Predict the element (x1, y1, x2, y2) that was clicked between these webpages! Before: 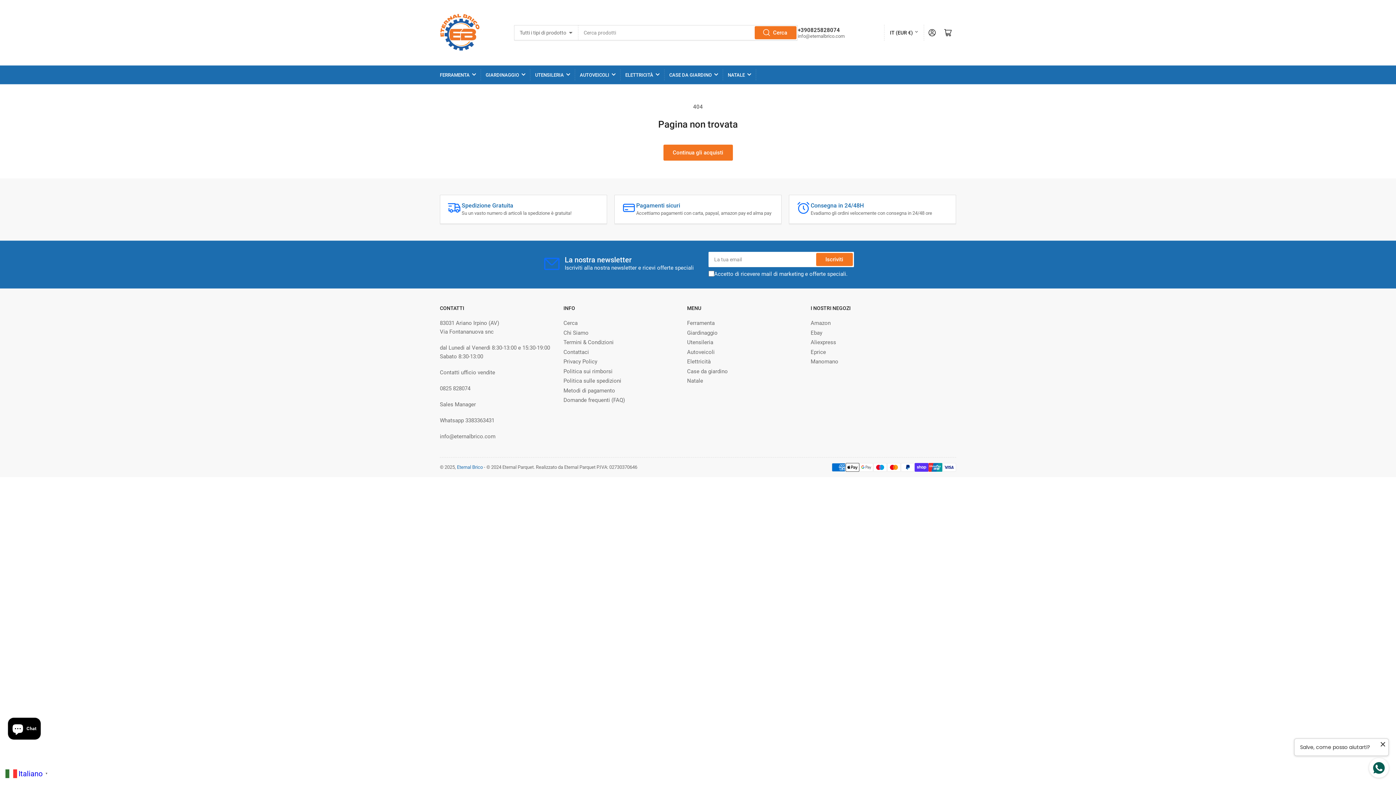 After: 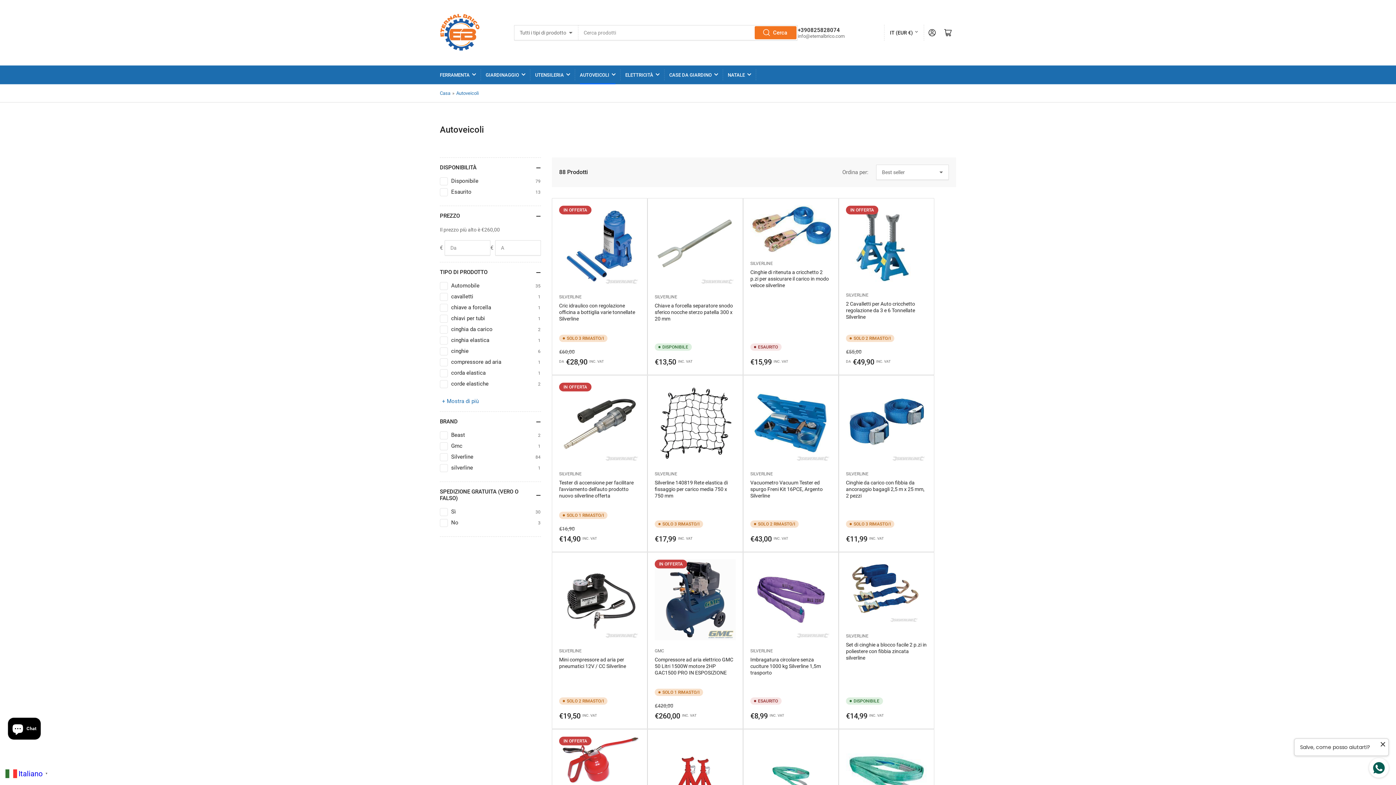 Action: label: Autoveicoli bbox: (687, 348, 714, 355)